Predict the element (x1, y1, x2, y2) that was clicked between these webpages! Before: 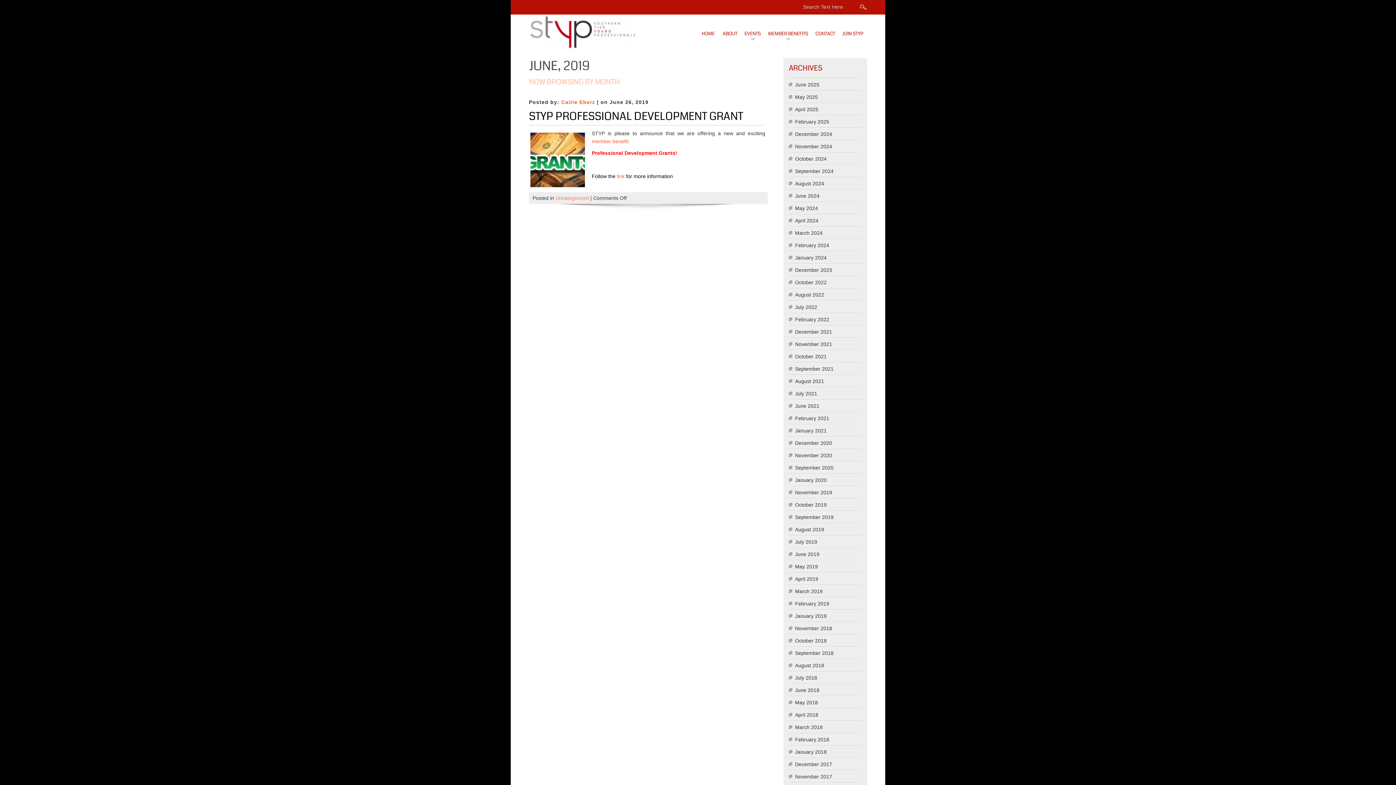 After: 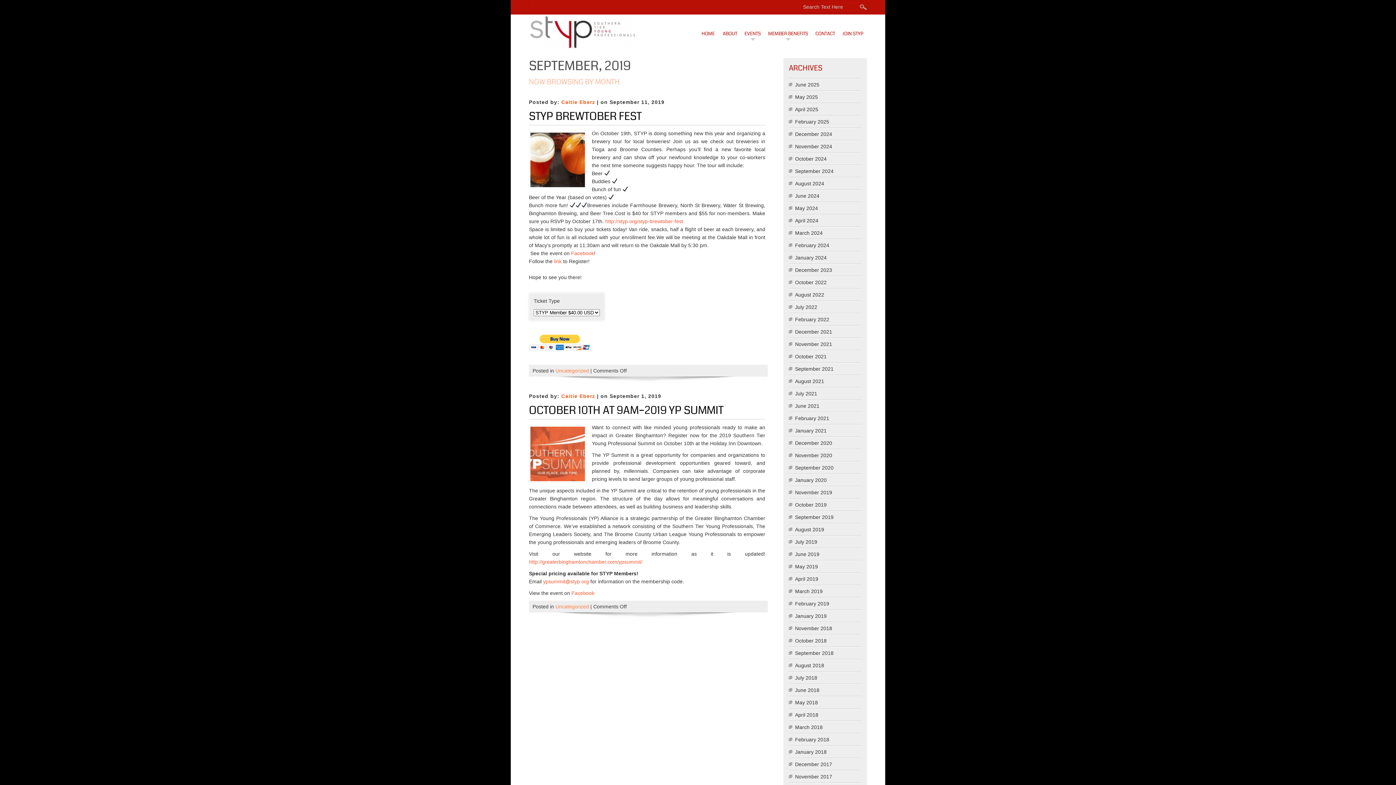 Action: label: September 2019 bbox: (795, 514, 833, 520)